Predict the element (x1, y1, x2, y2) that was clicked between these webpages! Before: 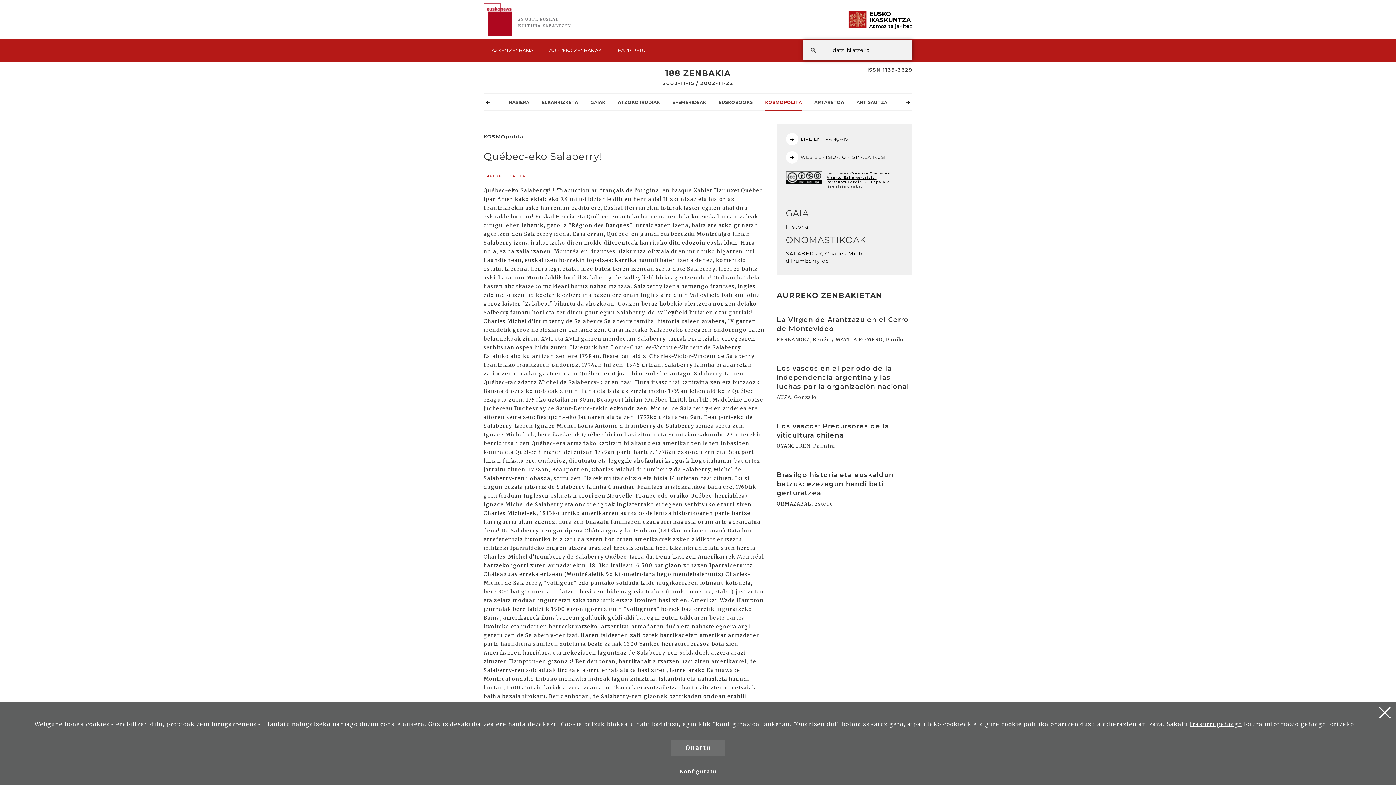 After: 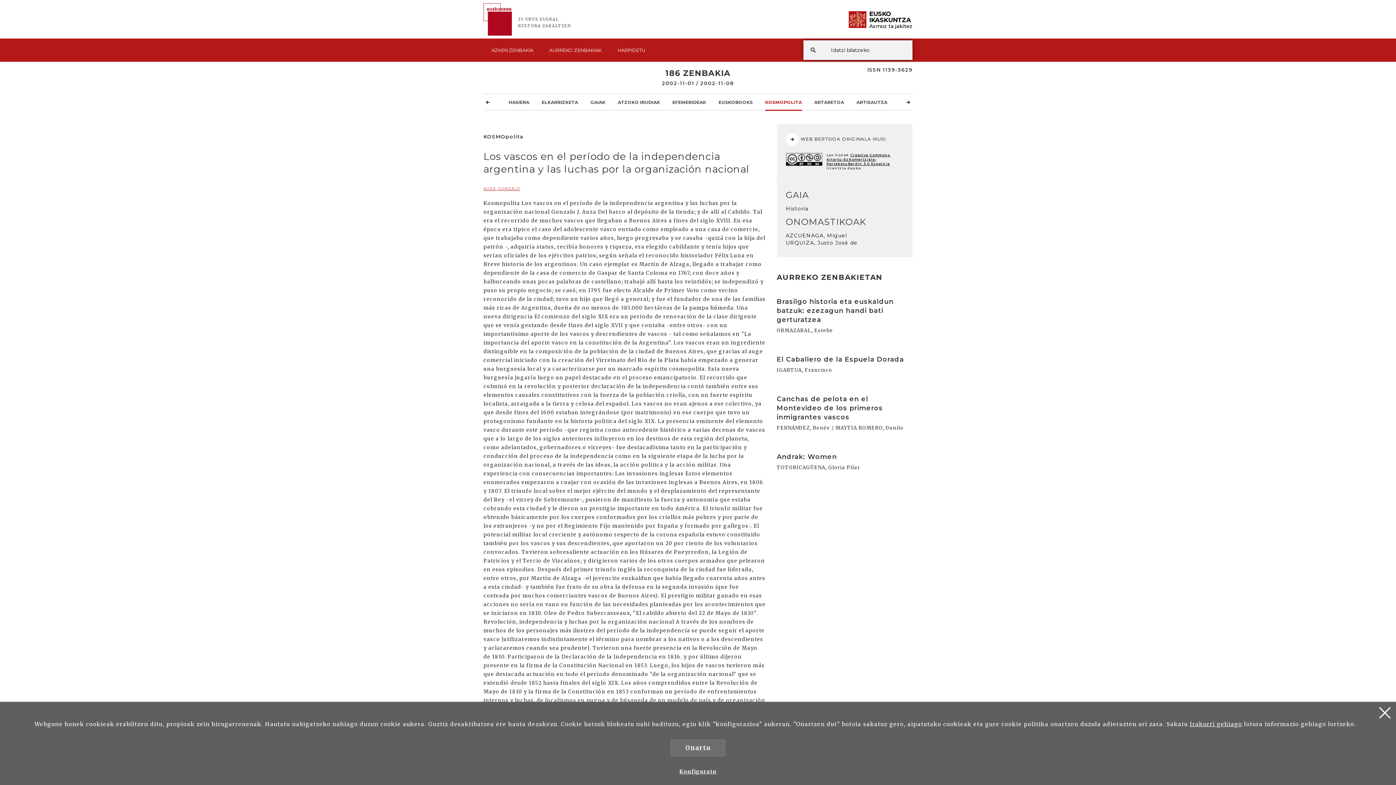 Action: bbox: (776, 357, 912, 404) label: Irakurri